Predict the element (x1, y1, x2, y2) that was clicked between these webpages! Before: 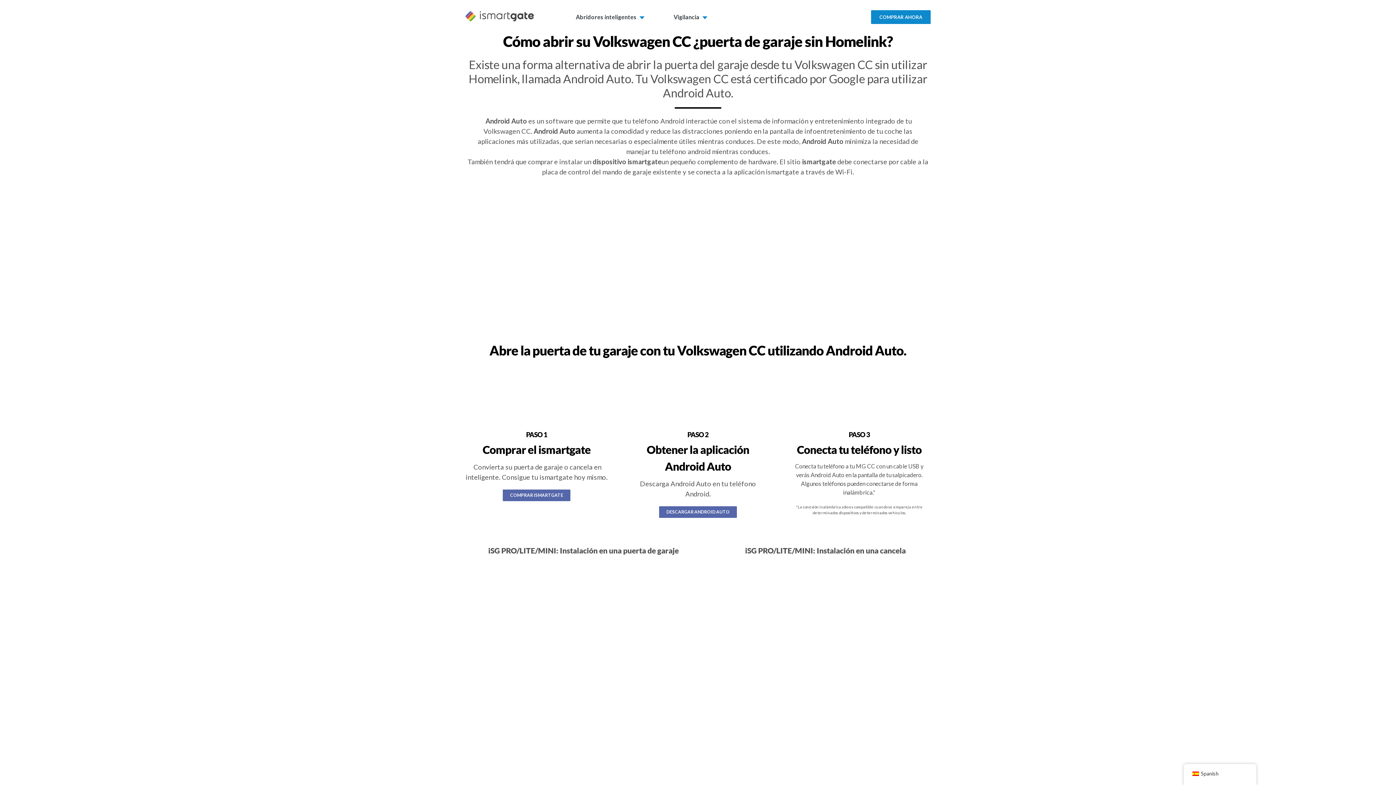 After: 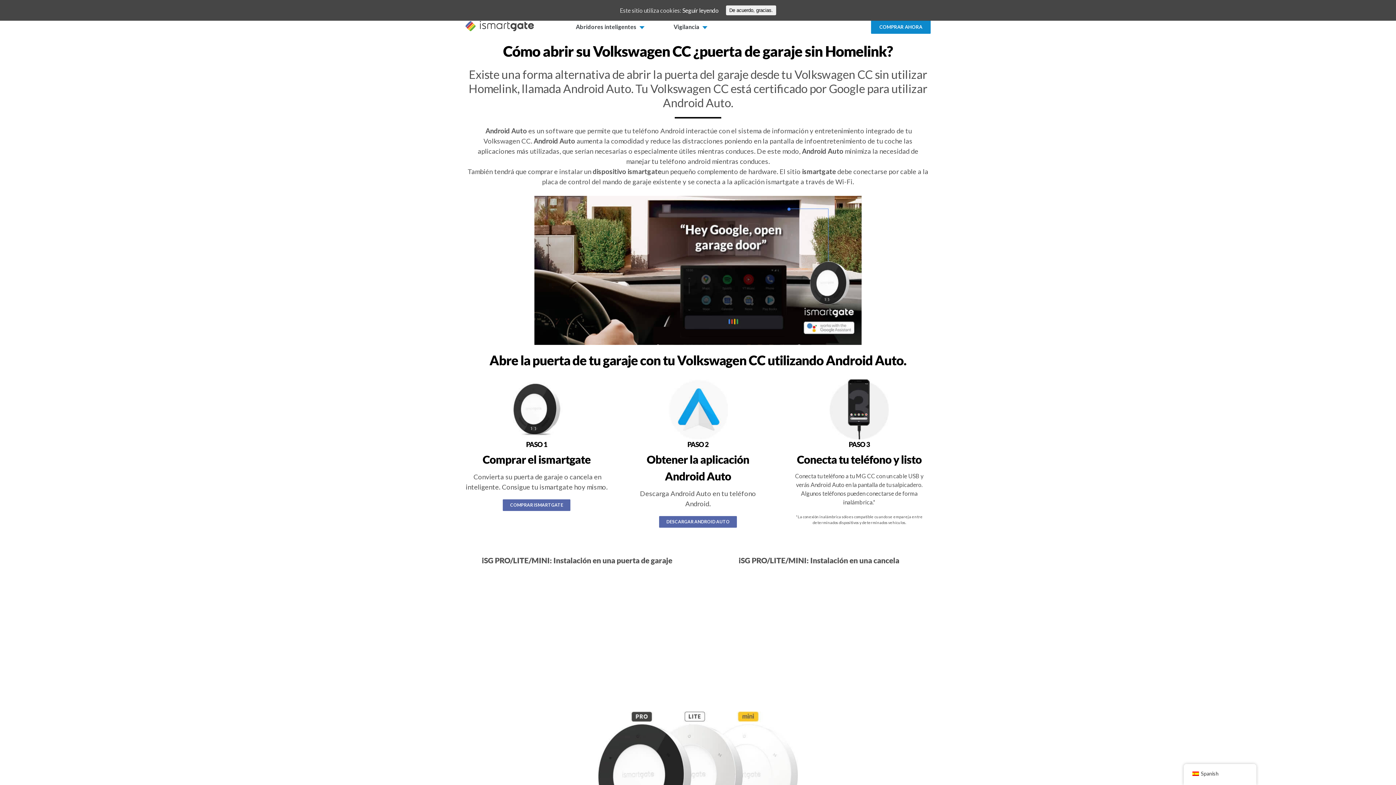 Action: bbox: (576, 0, 644, 32) label: Abridores inteligentes